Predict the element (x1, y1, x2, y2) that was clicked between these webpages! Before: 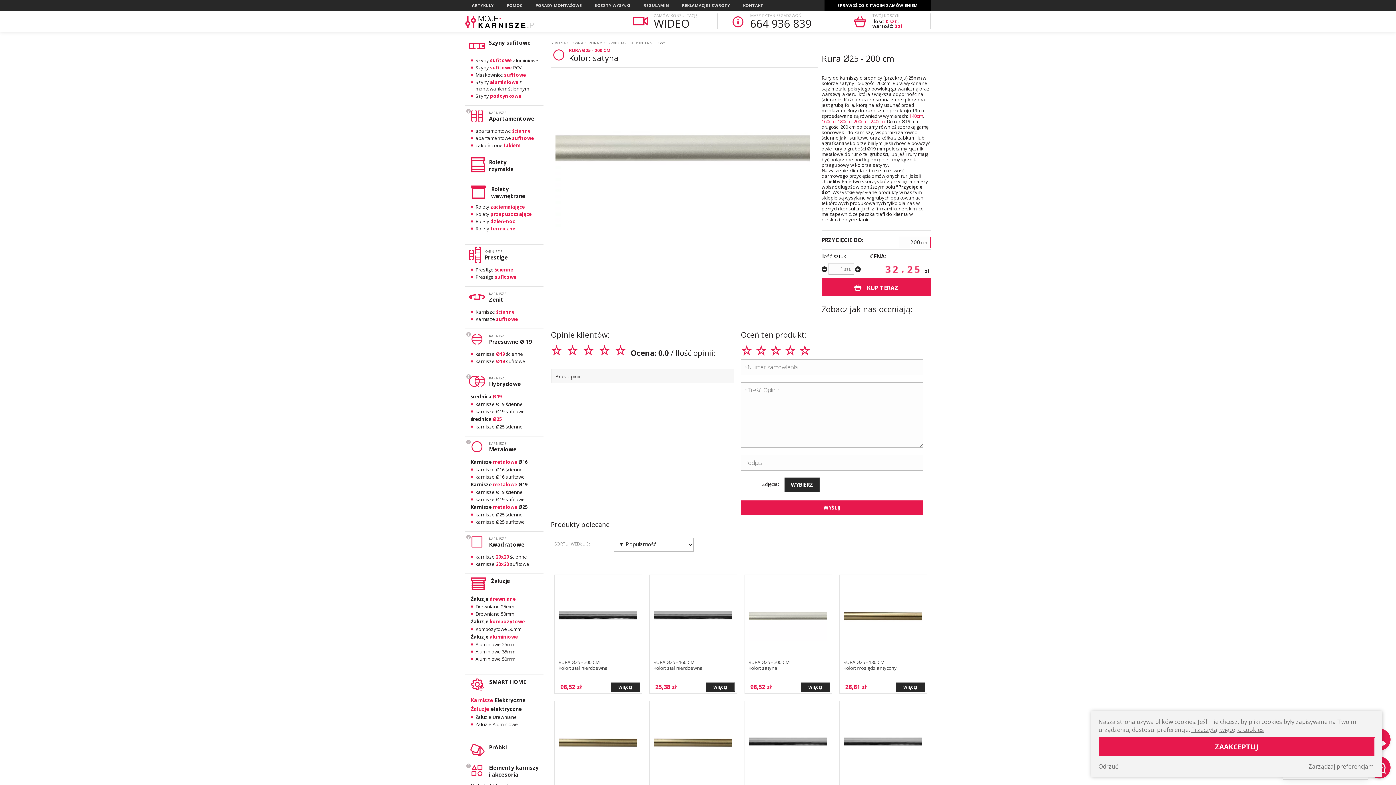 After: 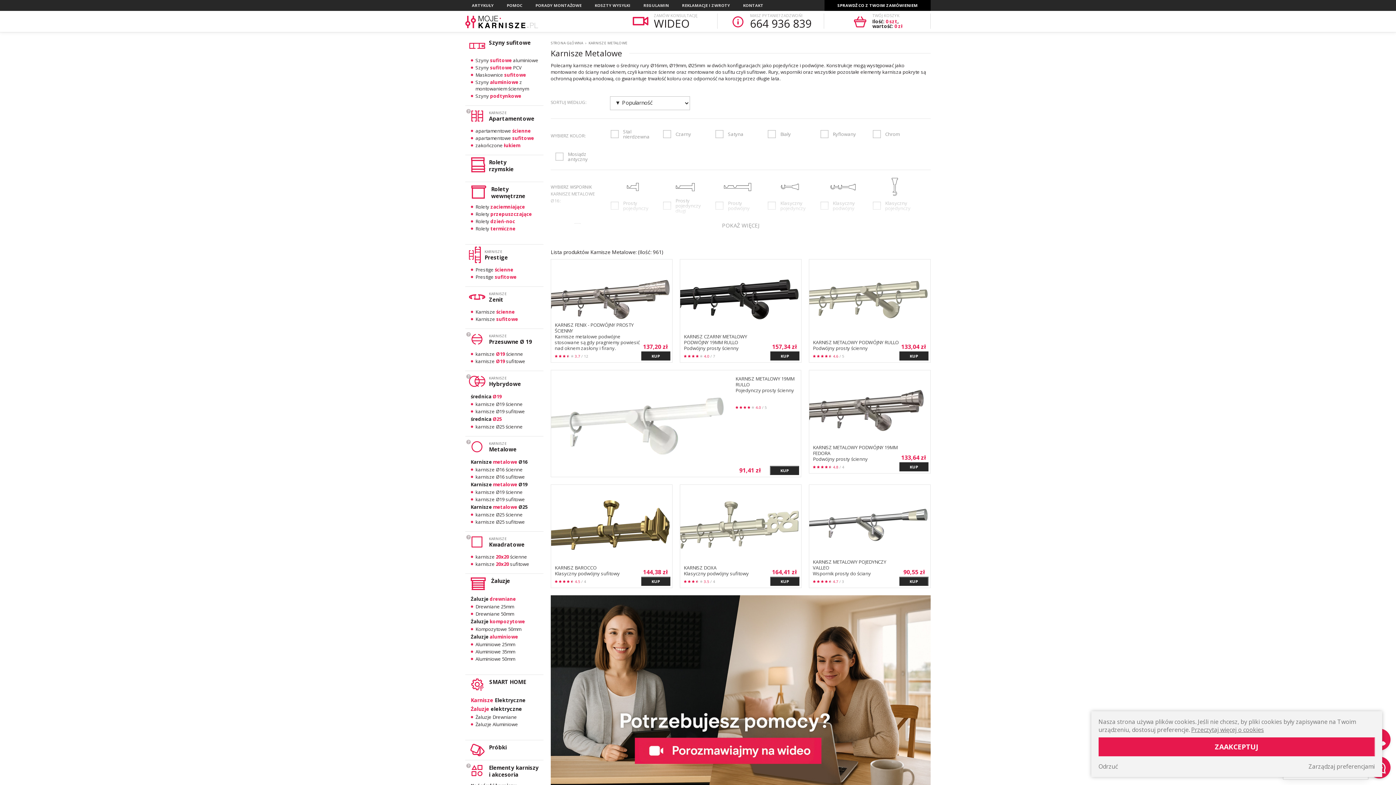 Action: label: KARNISZE
Metalowe bbox: (465, 438, 543, 453)